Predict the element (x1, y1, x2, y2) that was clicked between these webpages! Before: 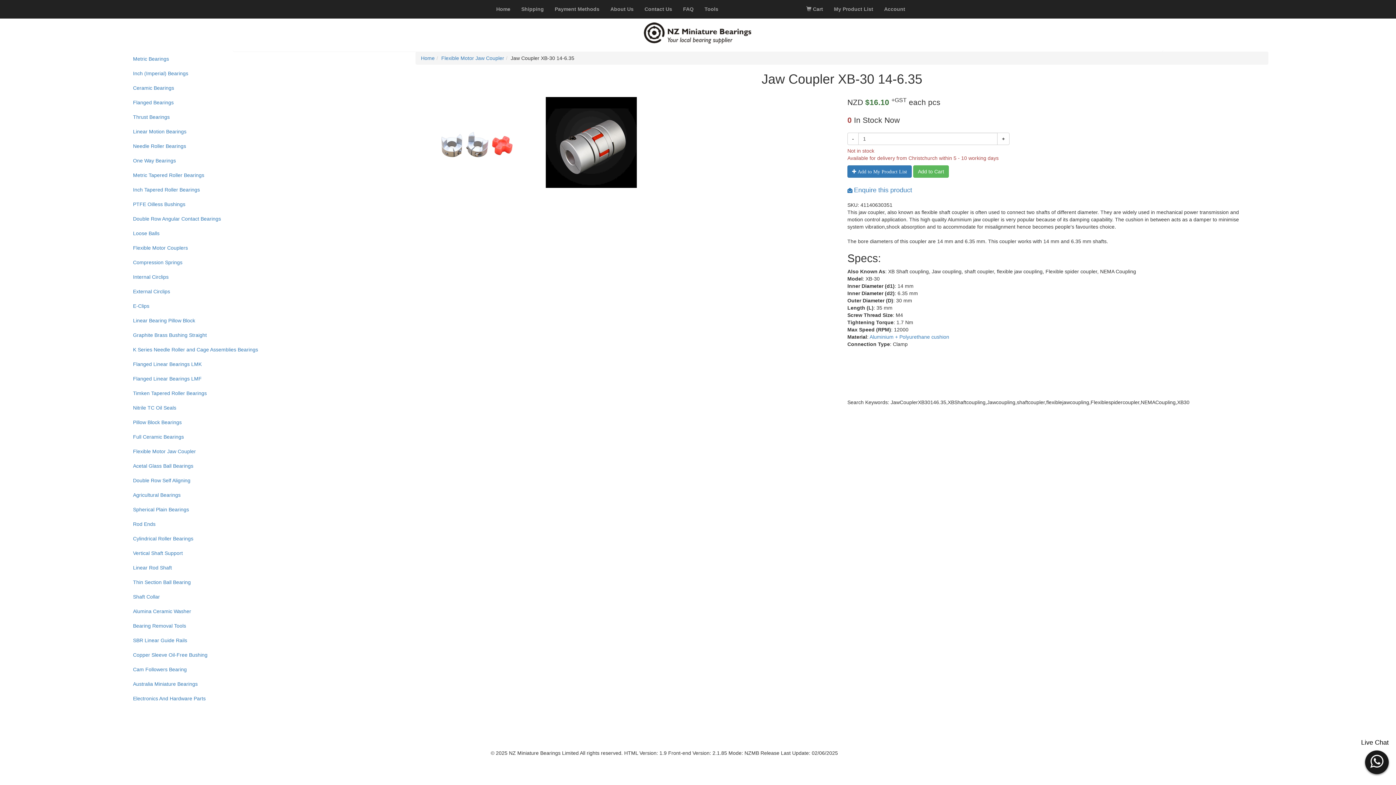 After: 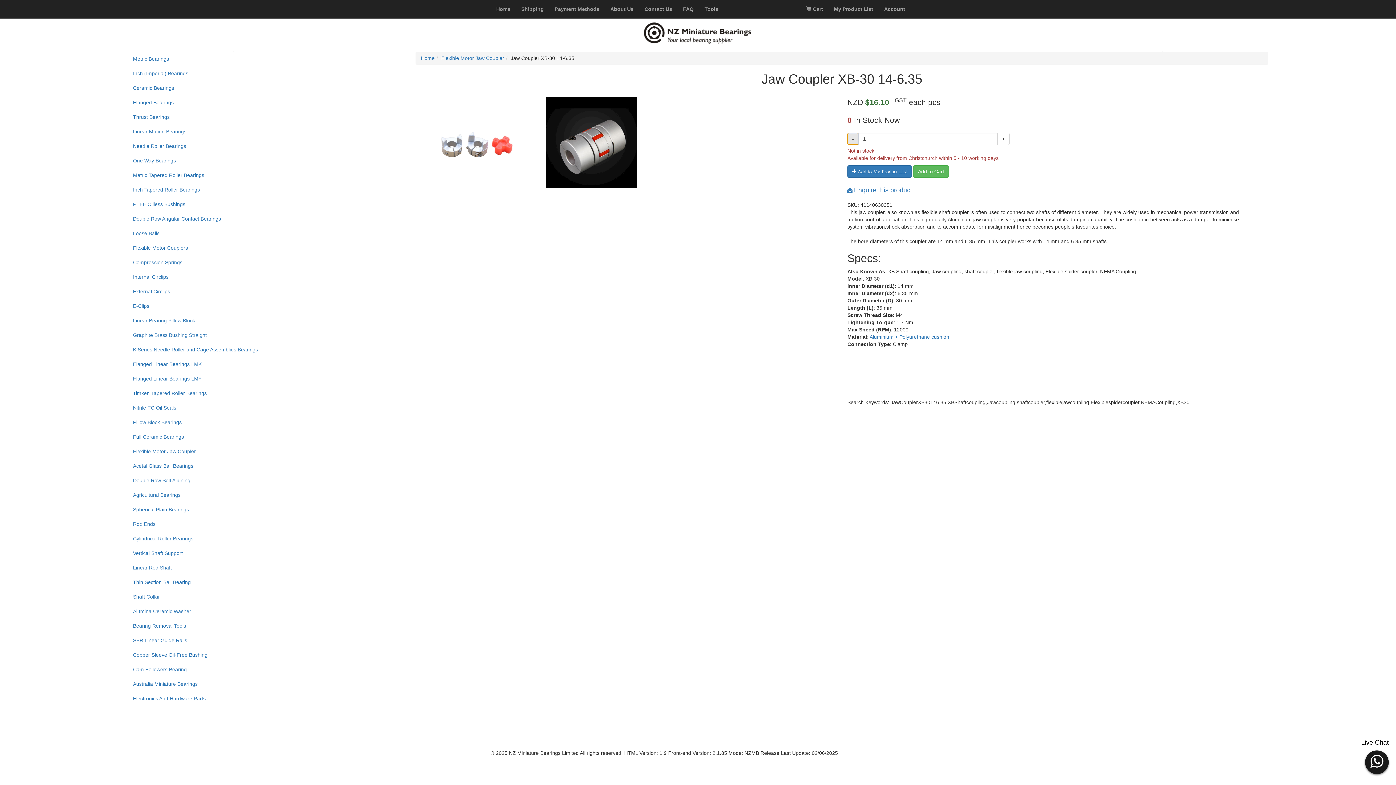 Action: bbox: (847, 132, 858, 145) label: -